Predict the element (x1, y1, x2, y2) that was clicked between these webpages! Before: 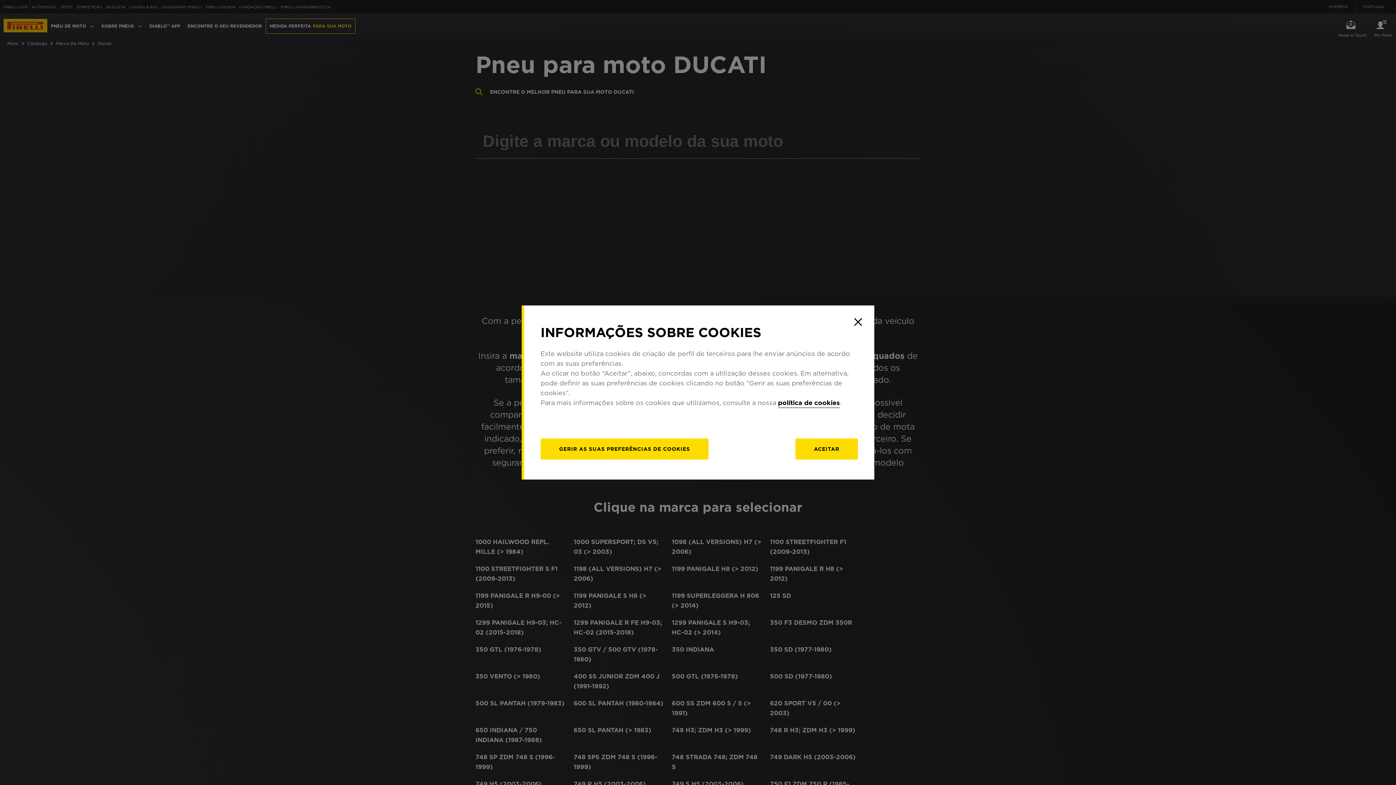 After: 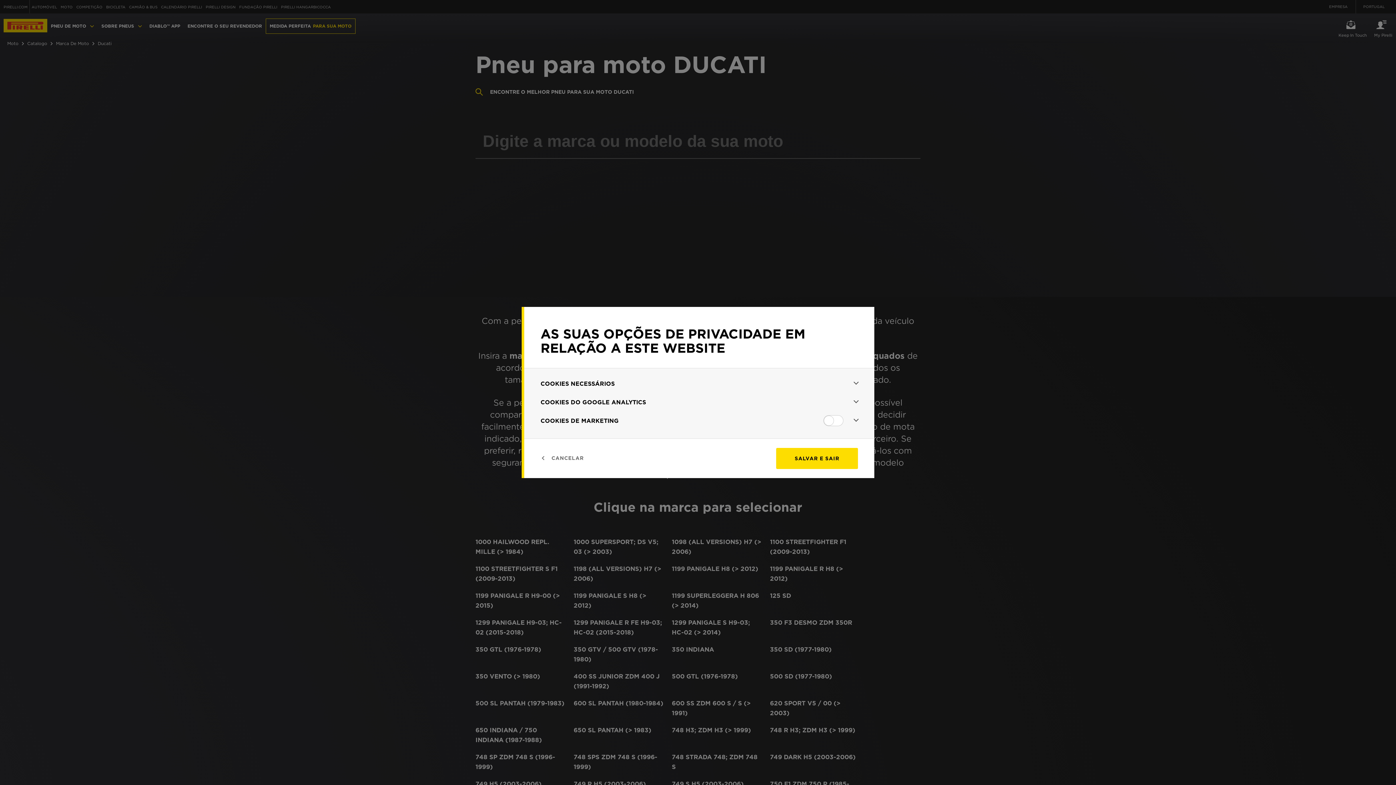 Action: label: GERIR AS SUAS PREFERÊNCIAS DE COOKIES bbox: (540, 438, 708, 459)